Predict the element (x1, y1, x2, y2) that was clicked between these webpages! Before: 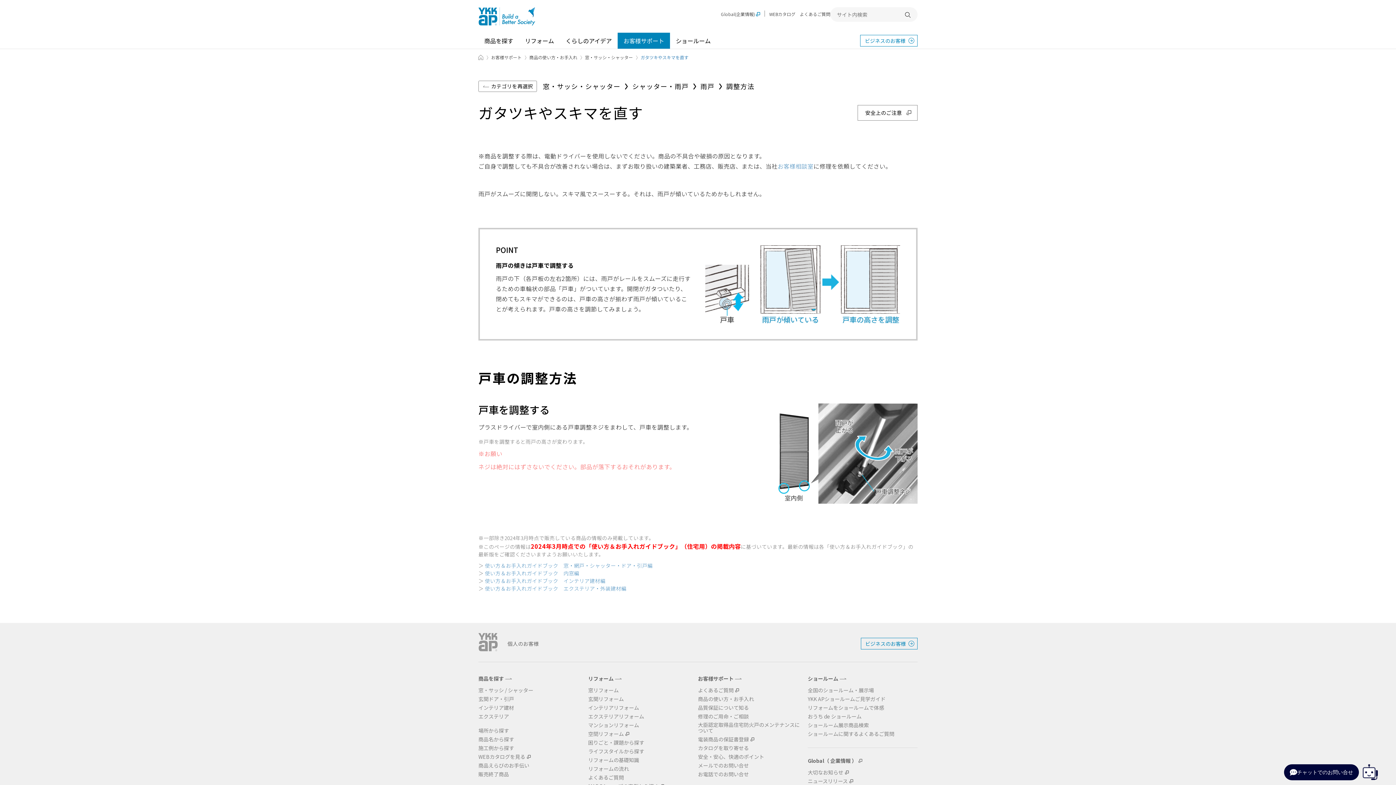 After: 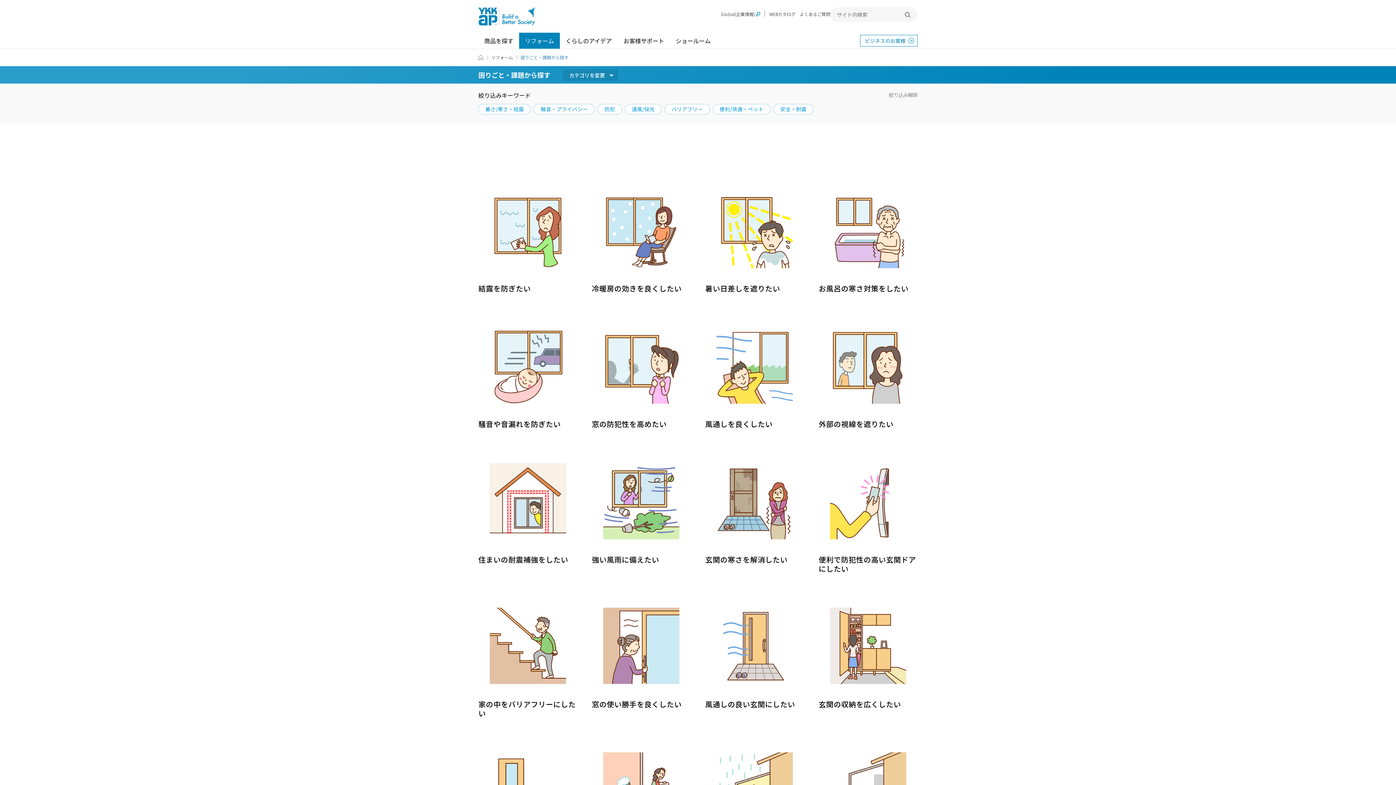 Action: label: 困りごと・課題から探す bbox: (588, 739, 644, 745)